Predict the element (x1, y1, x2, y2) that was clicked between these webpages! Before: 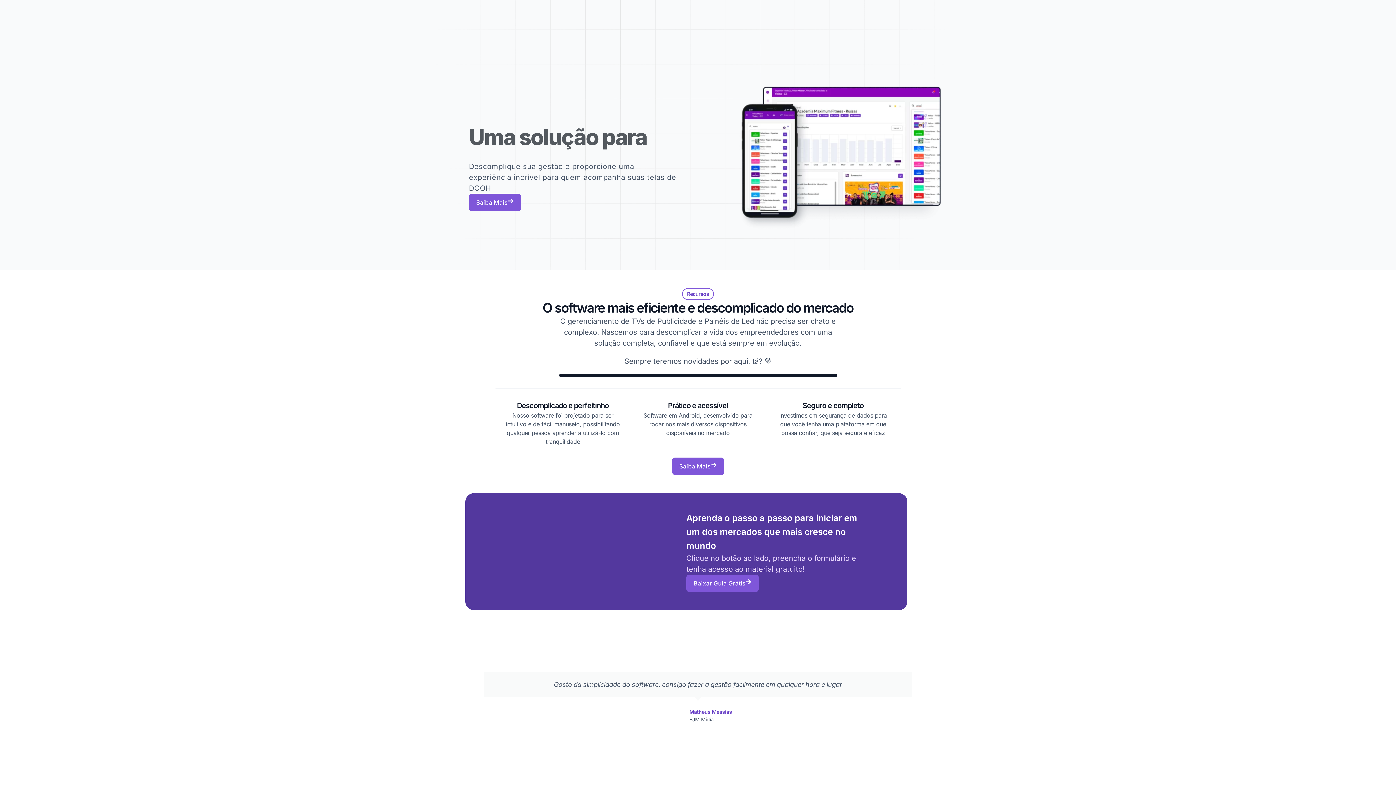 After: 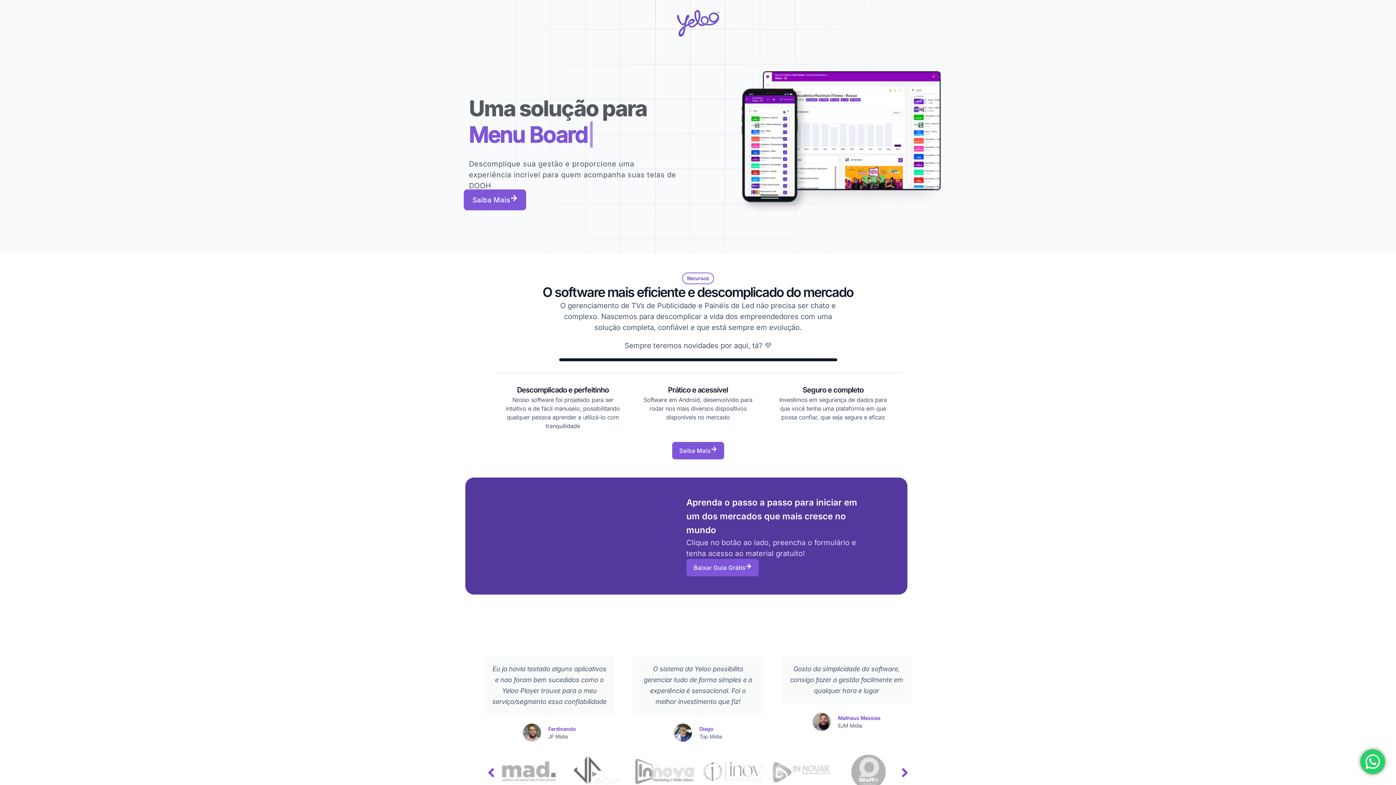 Action: label: Saiba Mais bbox: (469, 193, 521, 211)